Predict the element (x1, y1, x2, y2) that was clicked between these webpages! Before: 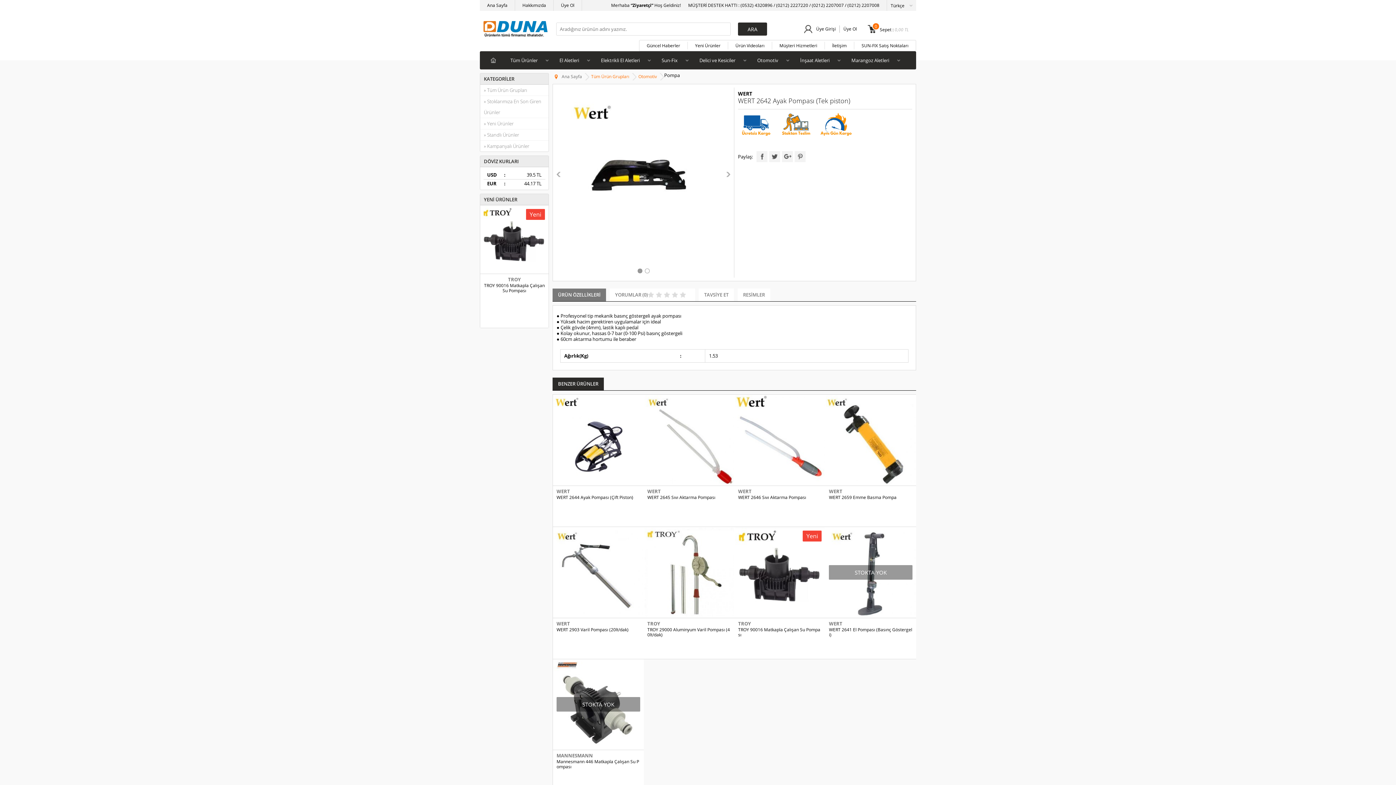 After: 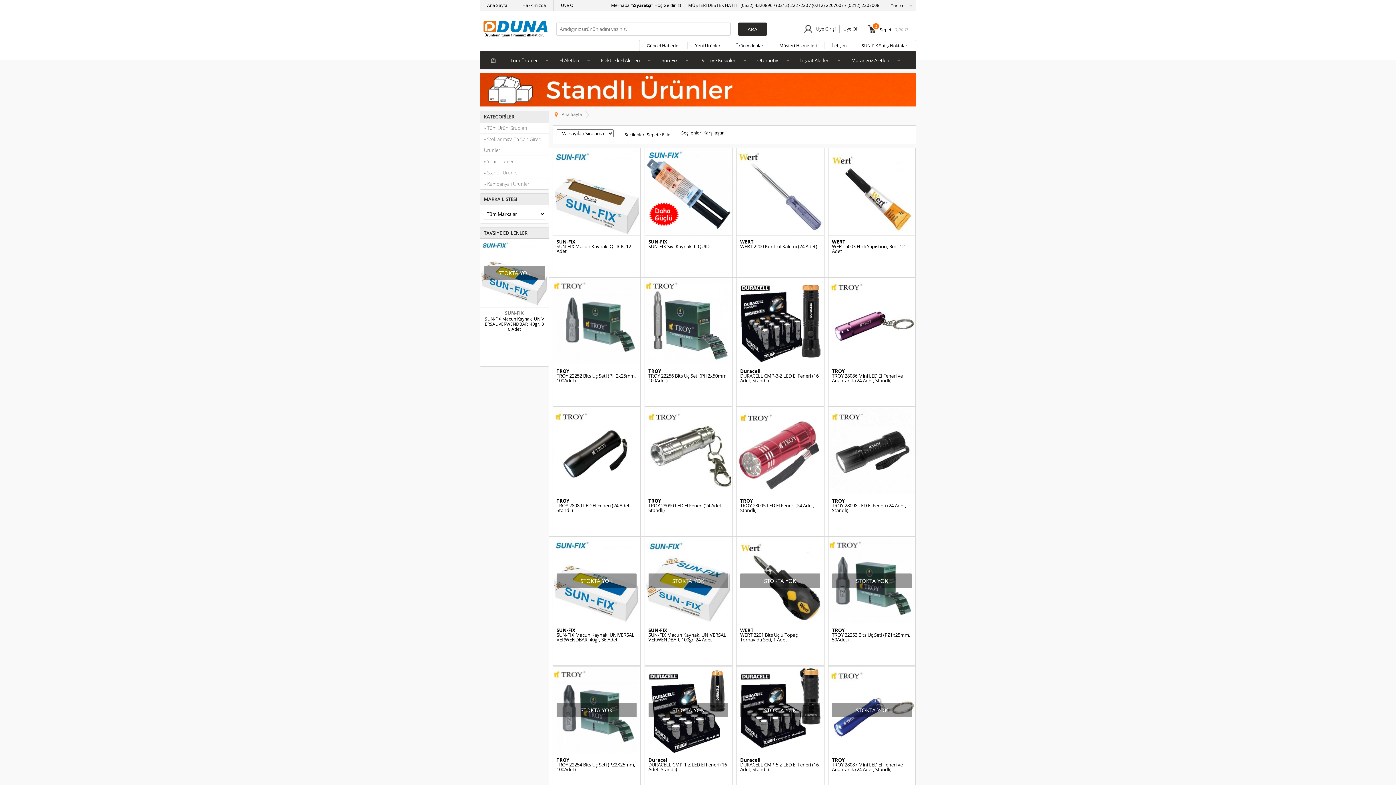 Action: label: » Standlı Ürünler bbox: (480, 129, 548, 140)